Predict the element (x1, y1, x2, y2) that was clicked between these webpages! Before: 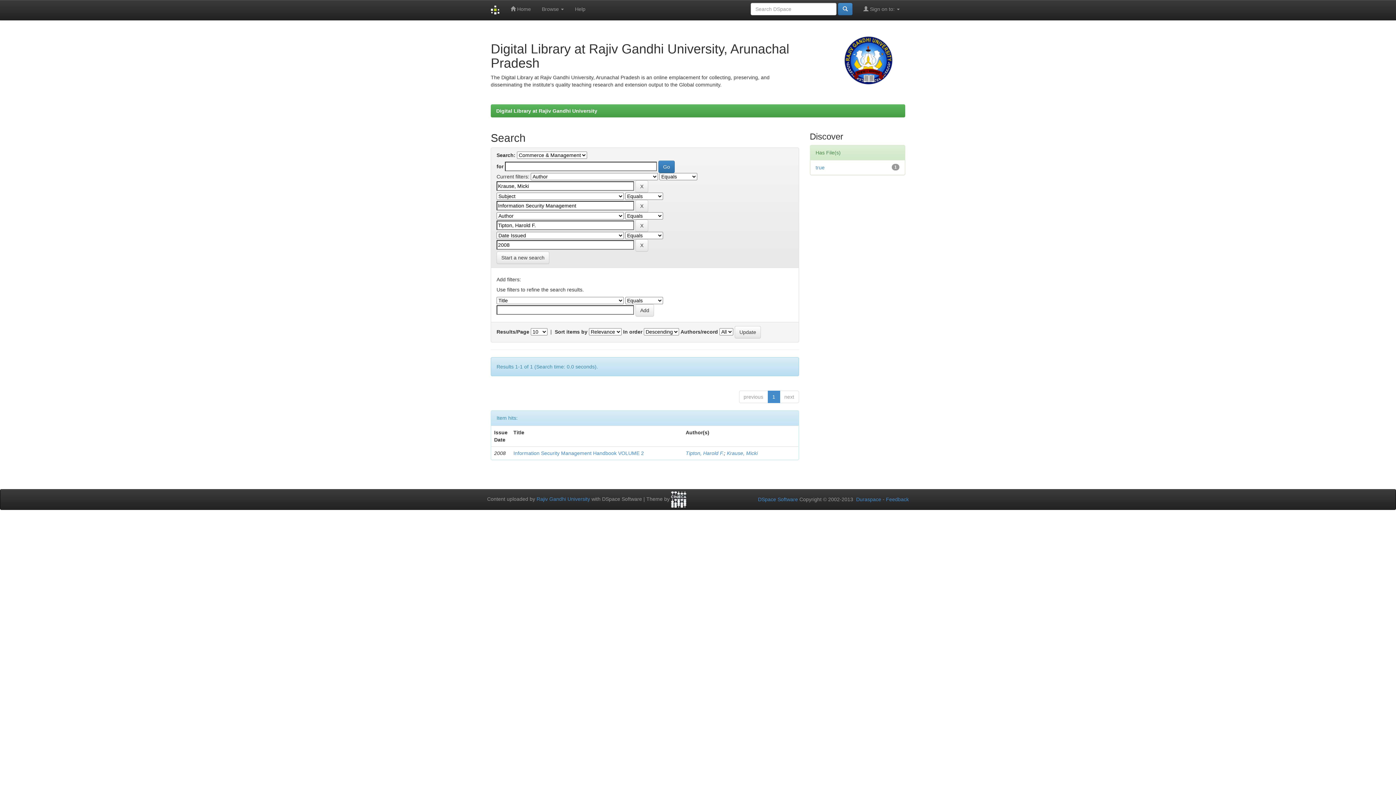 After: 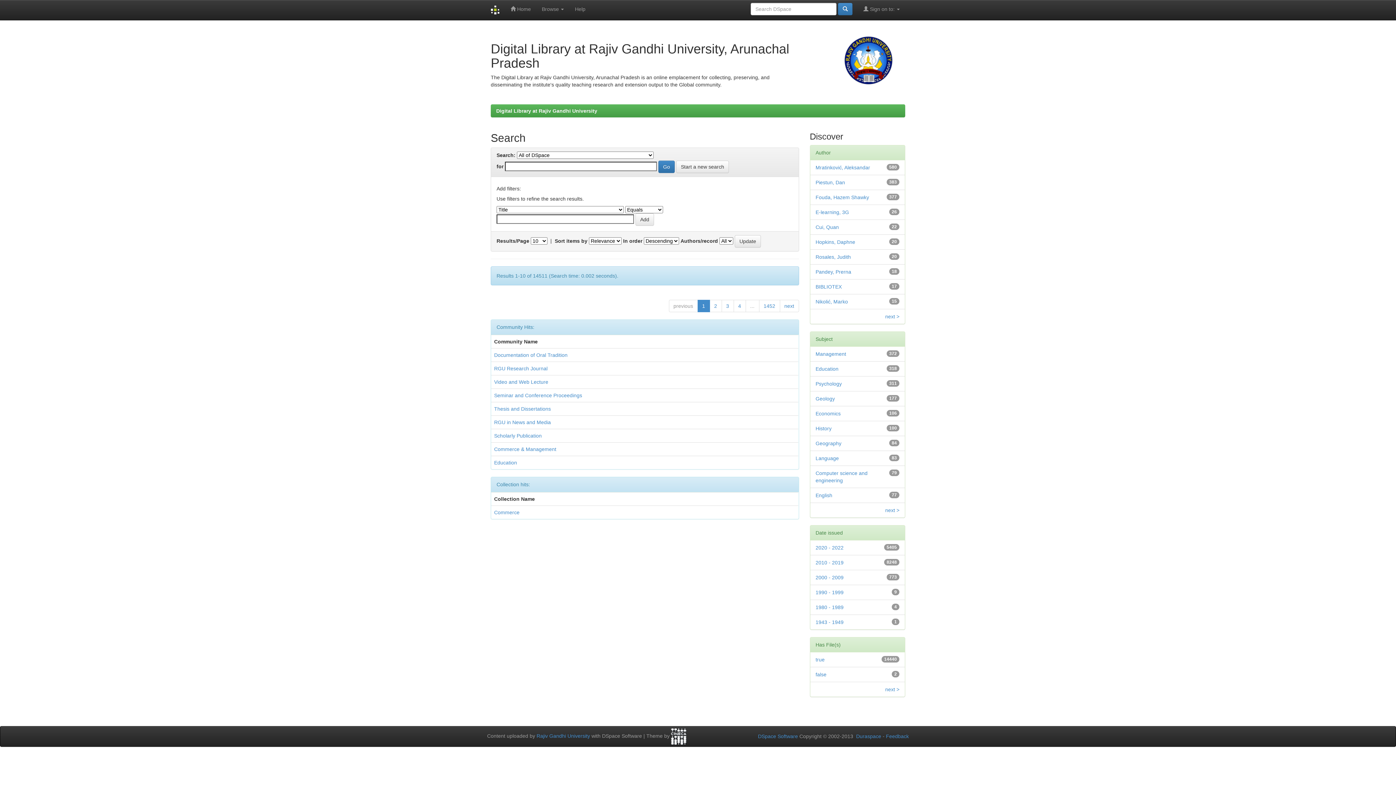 Action: bbox: (838, 2, 852, 15)